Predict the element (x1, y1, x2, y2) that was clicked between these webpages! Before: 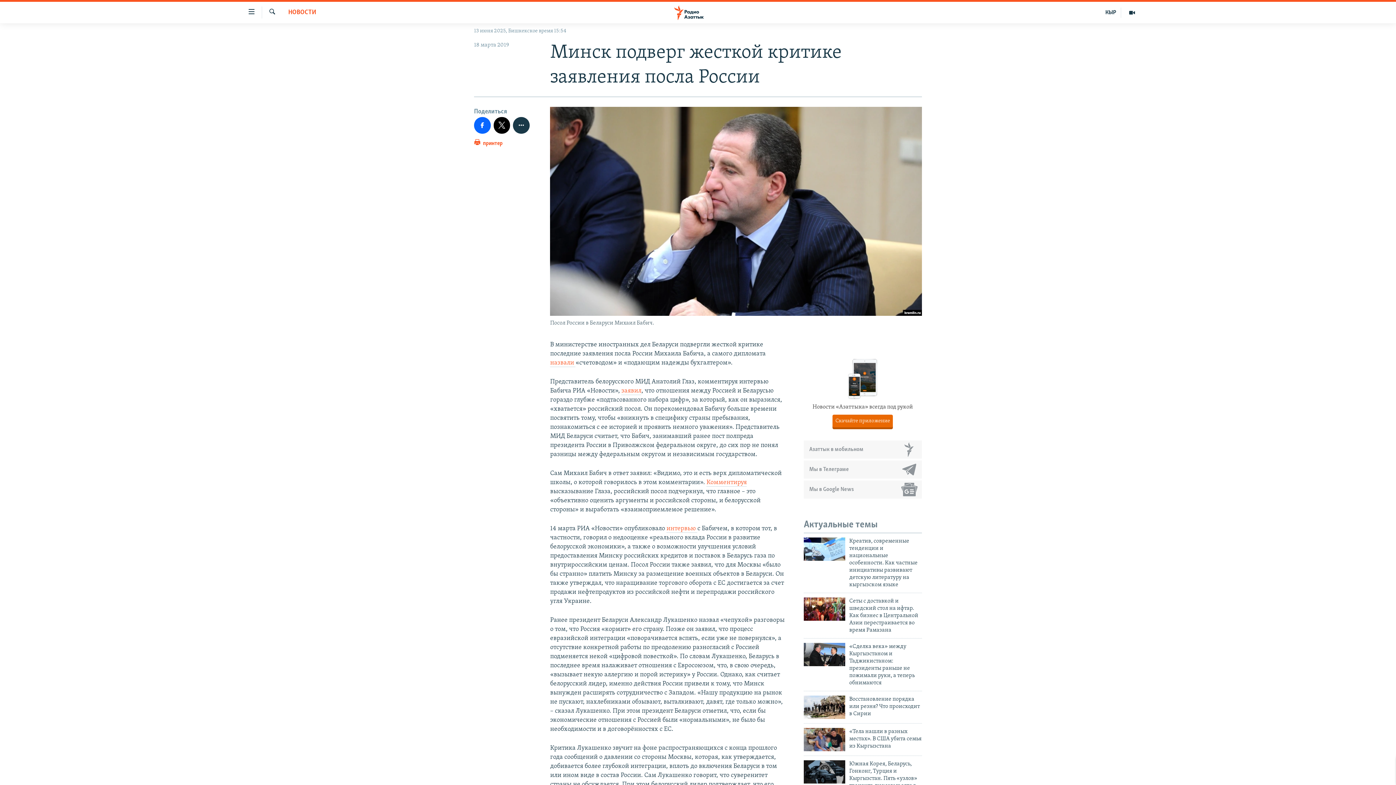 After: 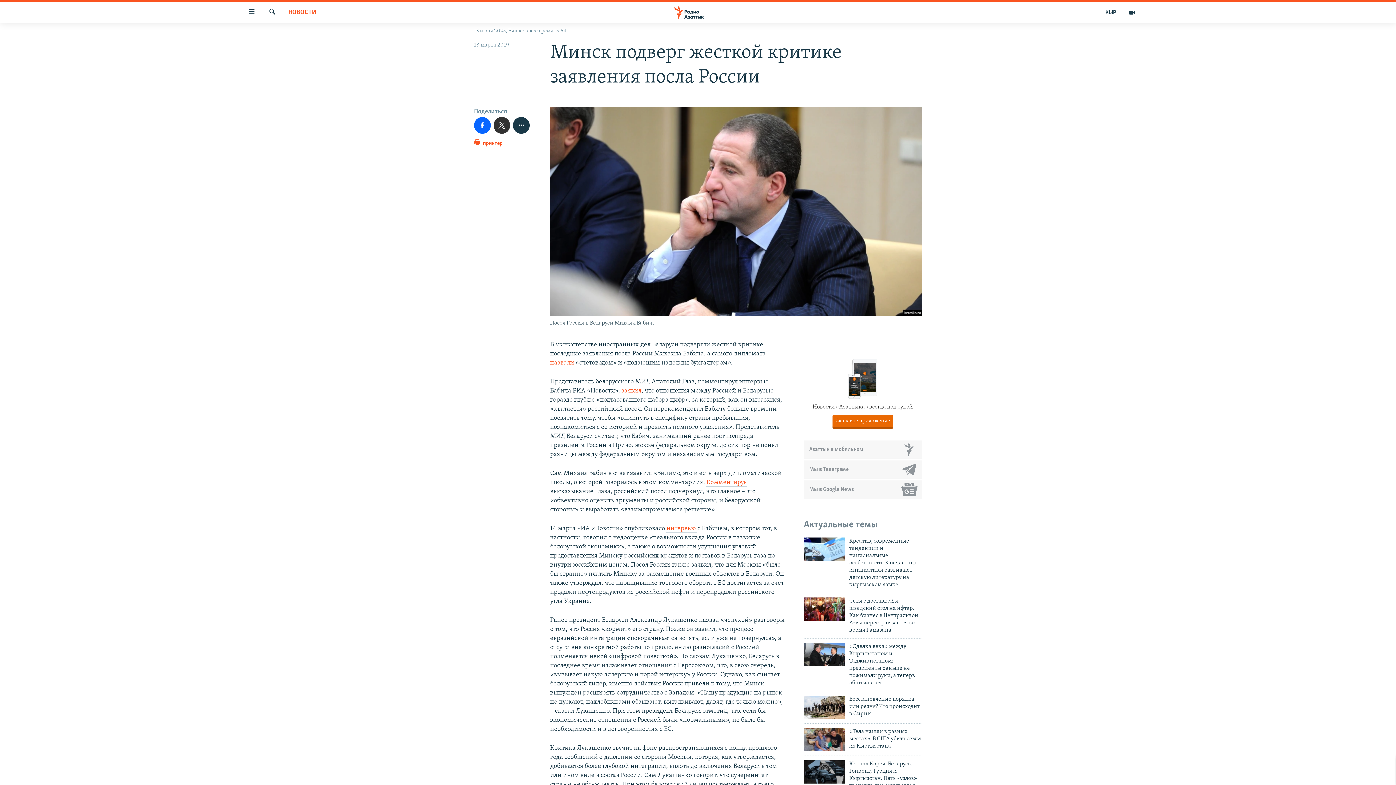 Action: bbox: (493, 117, 510, 133)